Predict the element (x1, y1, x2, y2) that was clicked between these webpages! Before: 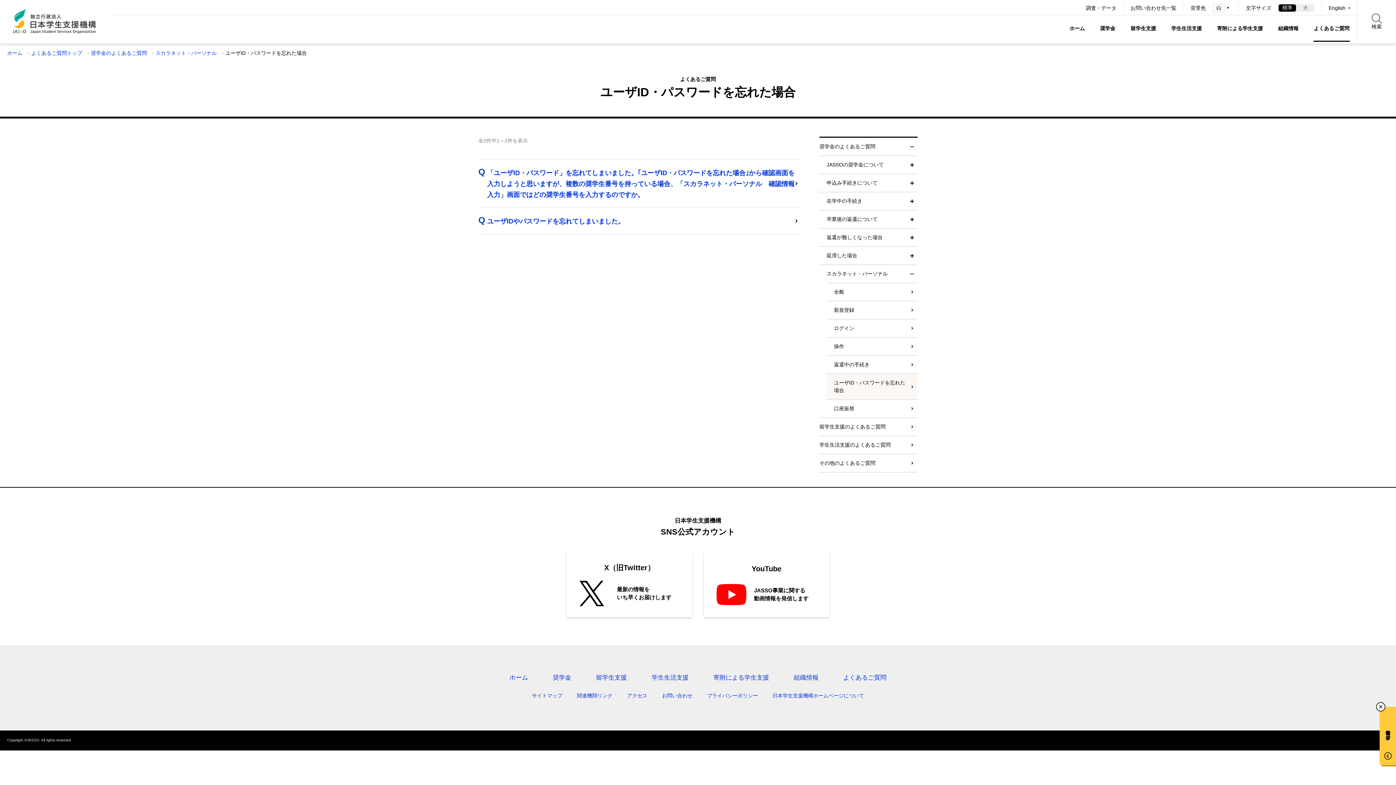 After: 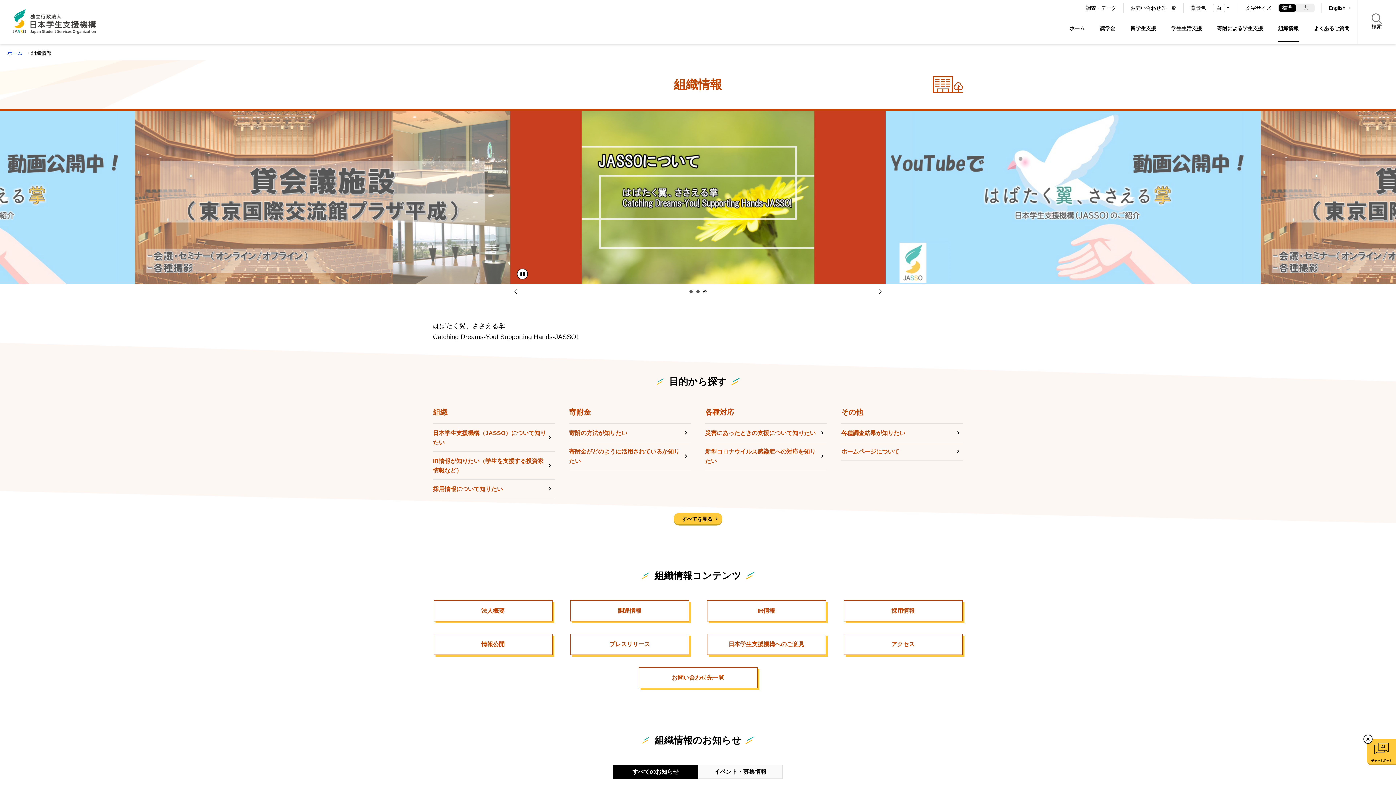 Action: label: 組織情報 bbox: (794, 672, 818, 682)